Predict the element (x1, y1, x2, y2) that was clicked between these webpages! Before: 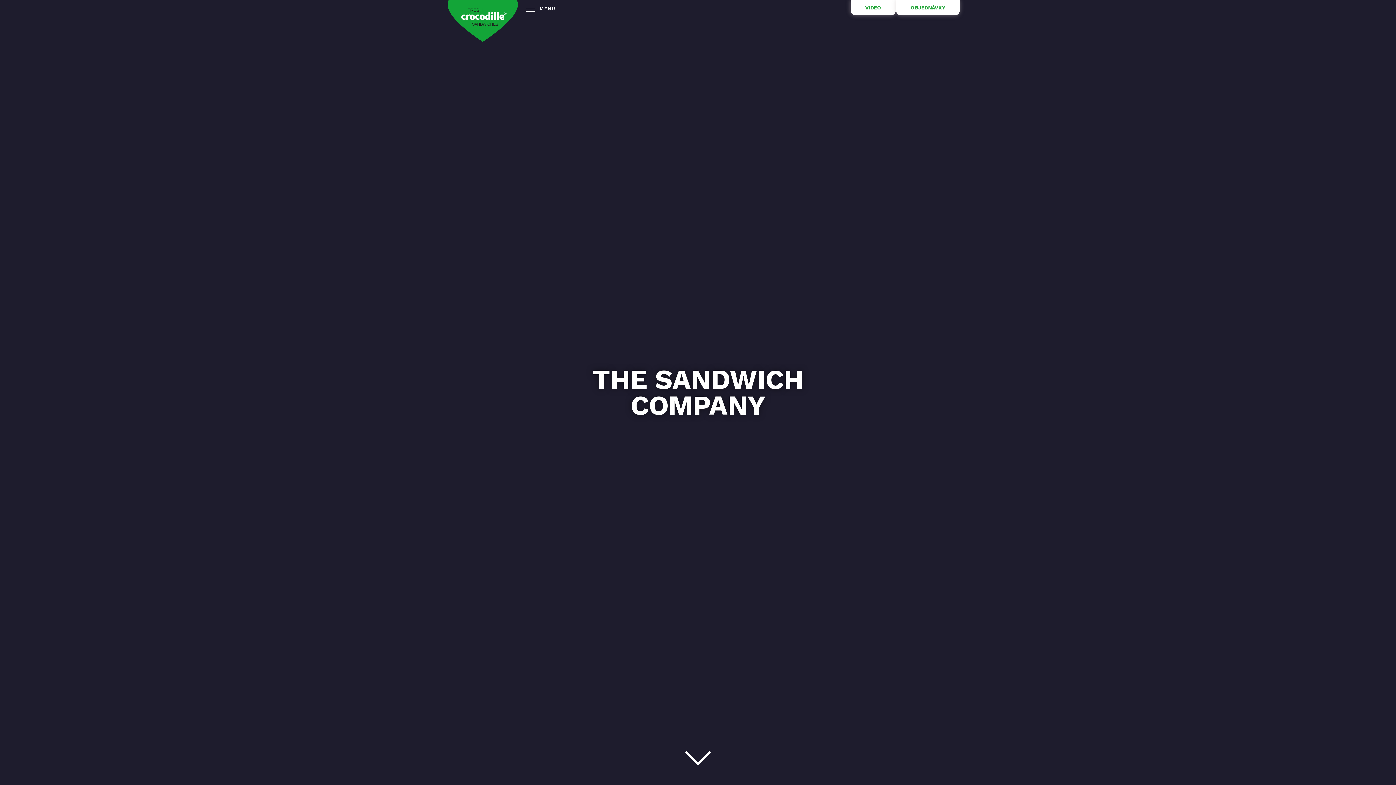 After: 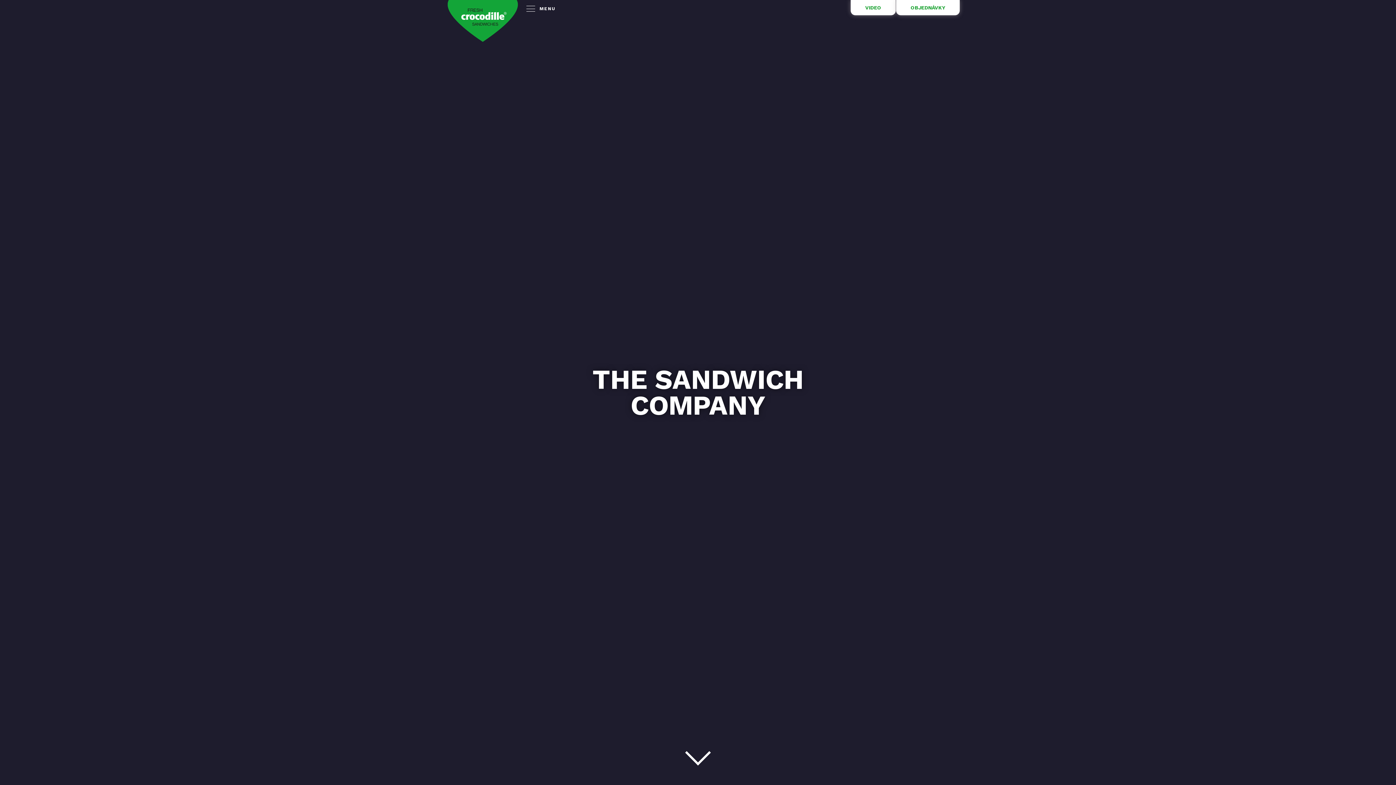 Action: label: Crocodille Corporate bbox: (447, 0, 518, 42)